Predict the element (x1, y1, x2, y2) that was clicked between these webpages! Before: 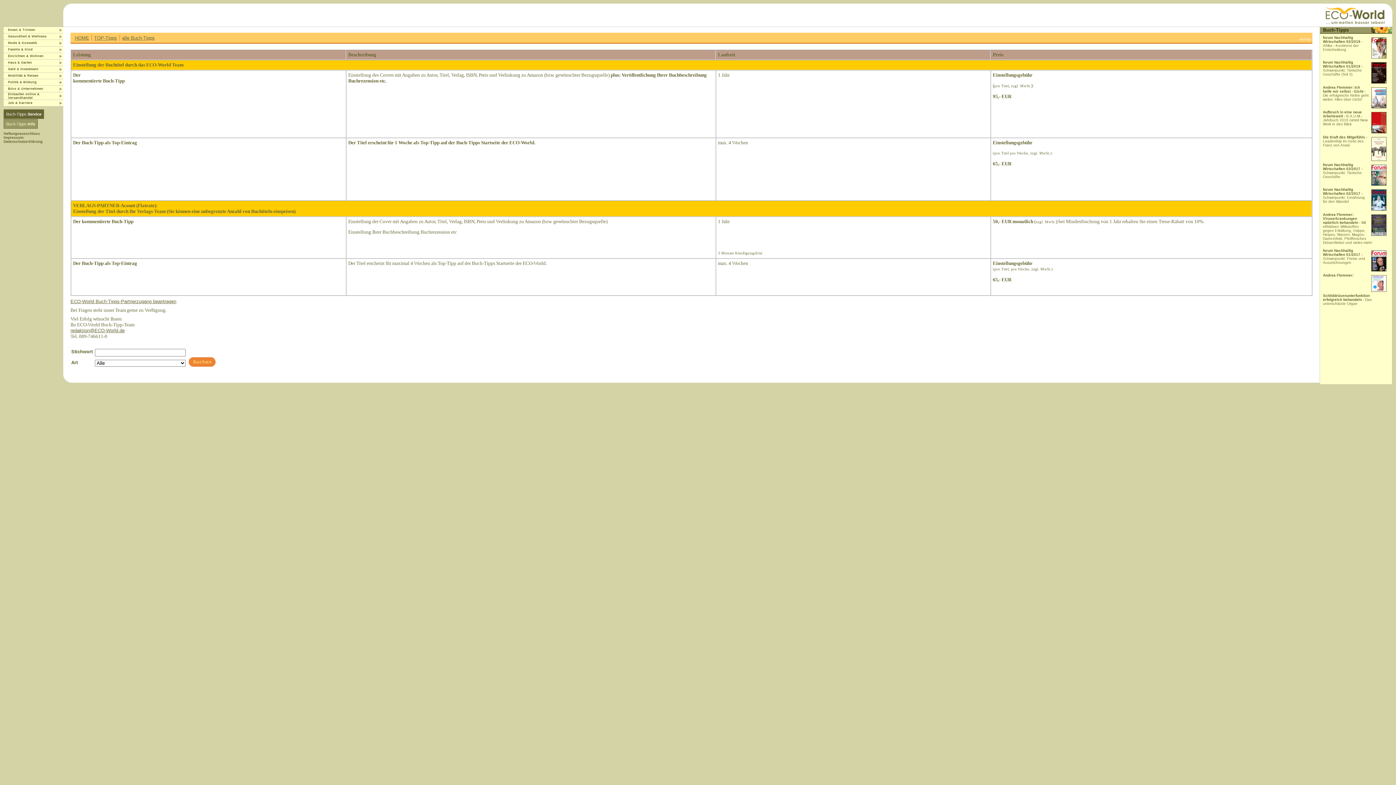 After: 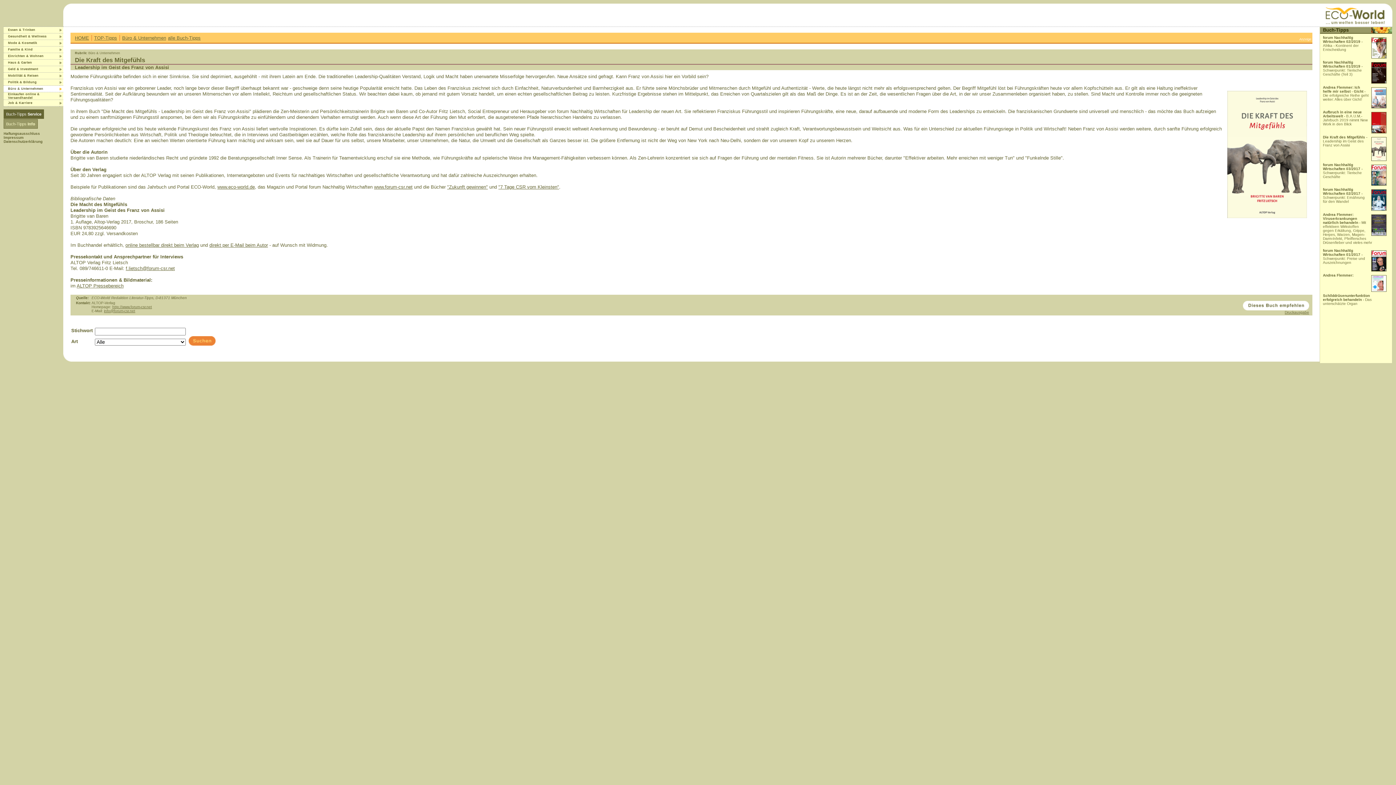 Action: bbox: (1323, 135, 1367, 147) label: Die Kraft des Mitgefühls - Leadership im Geist des Franz von Assisi
